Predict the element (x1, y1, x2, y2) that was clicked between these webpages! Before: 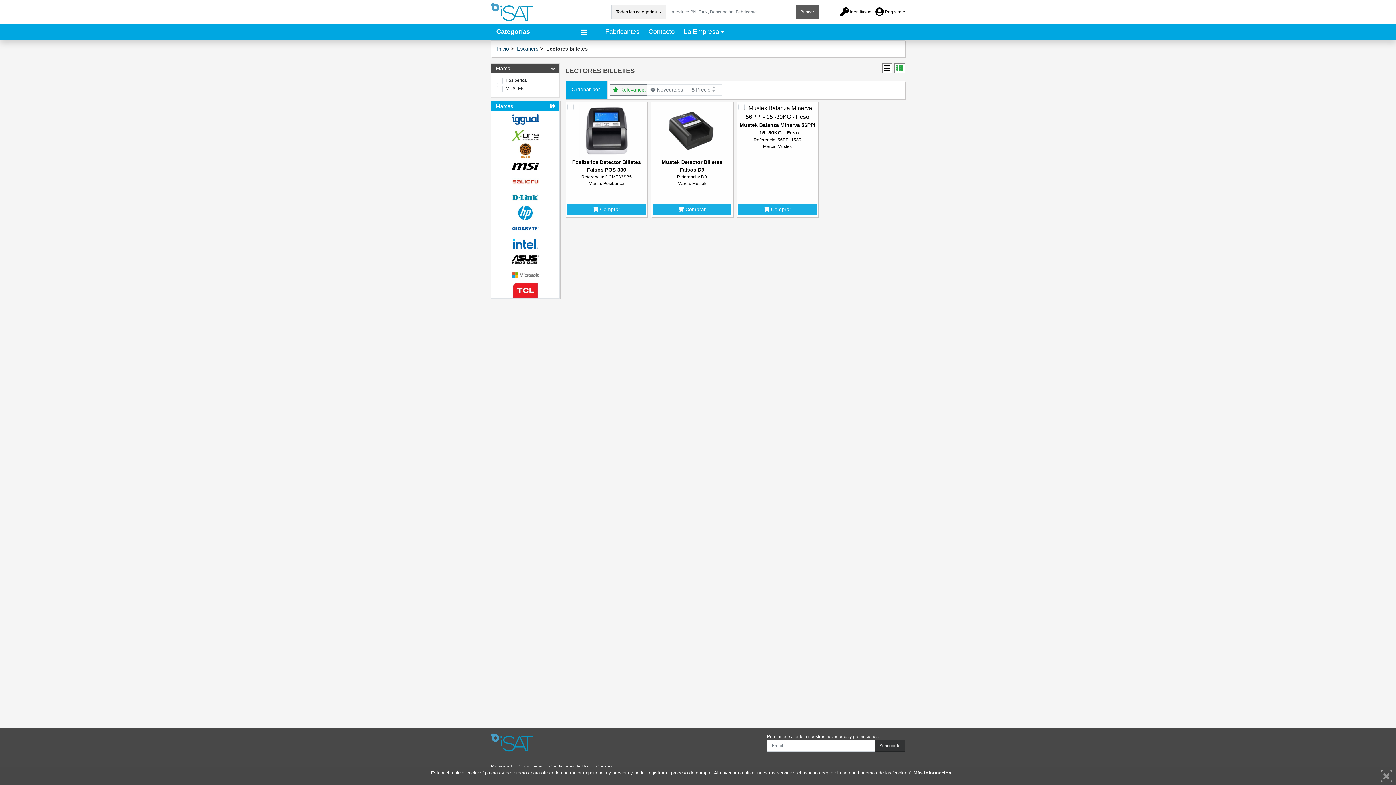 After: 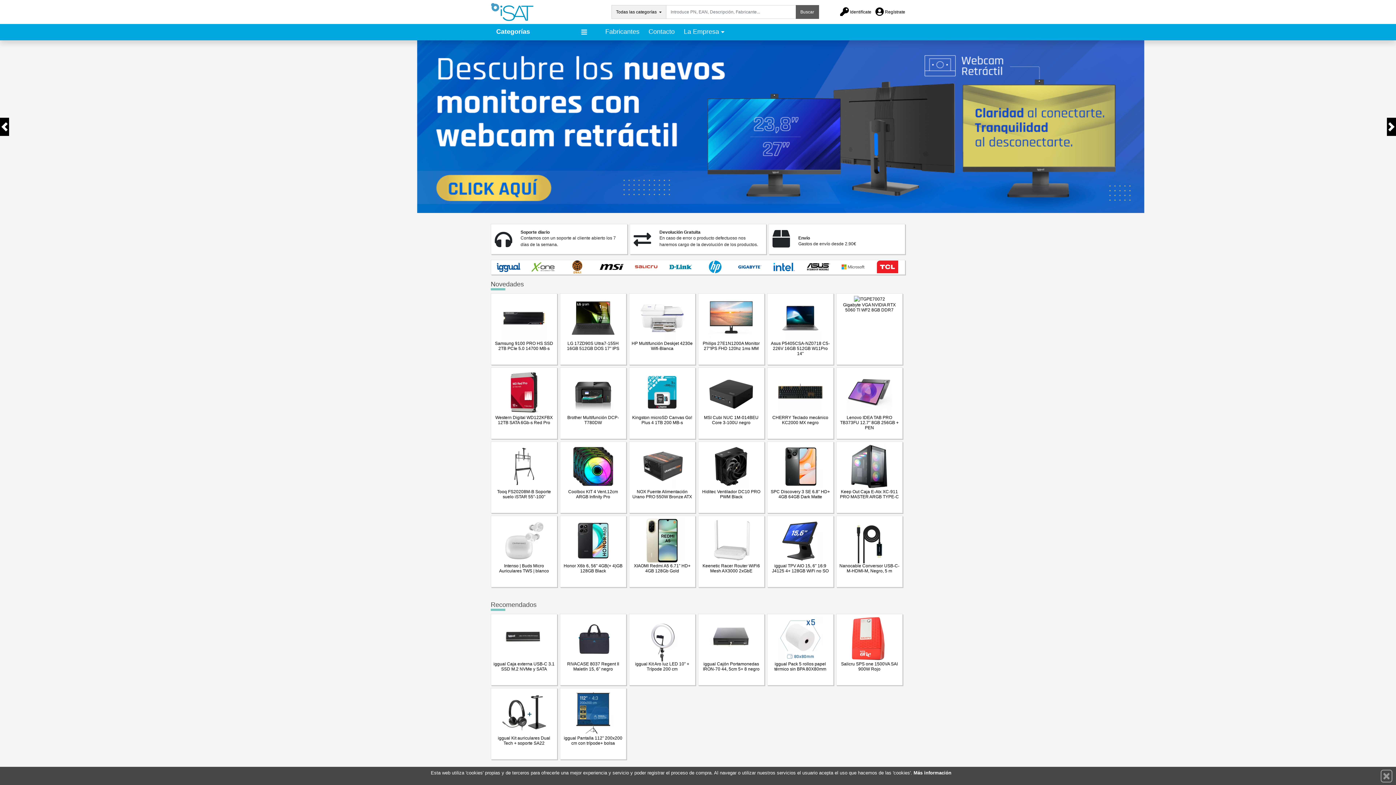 Action: bbox: (497, 45, 509, 51) label: Inicio